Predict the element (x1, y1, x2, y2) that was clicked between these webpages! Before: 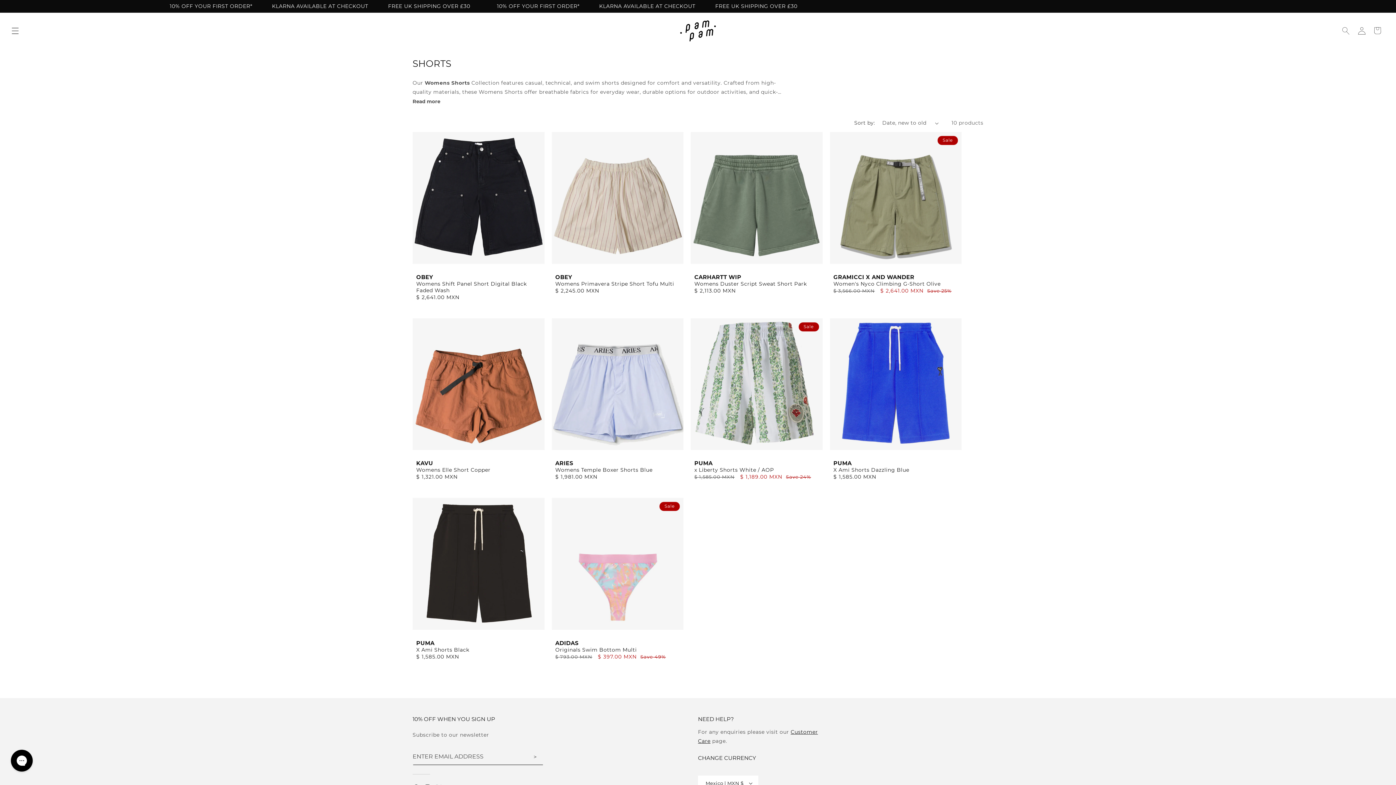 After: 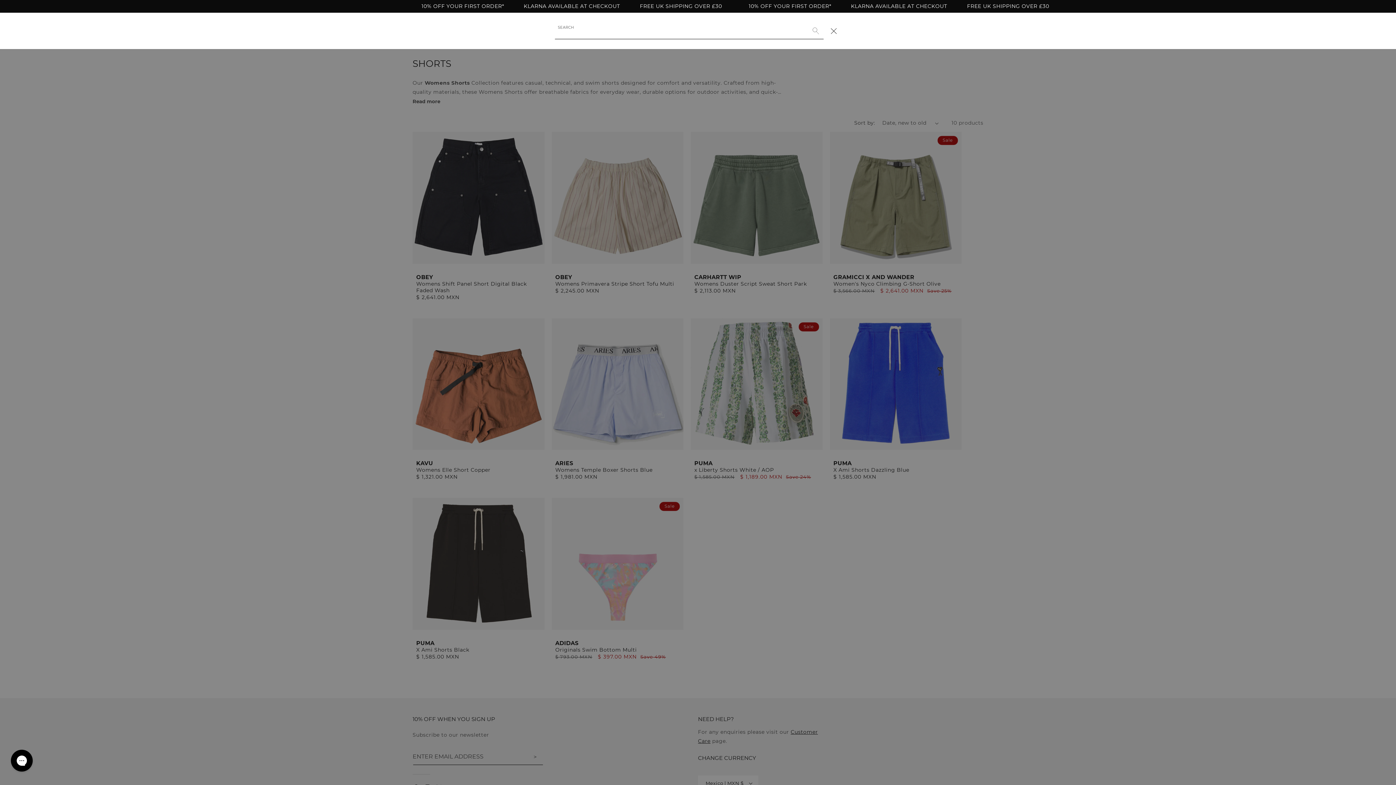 Action: bbox: (1338, 22, 1354, 38) label: Search